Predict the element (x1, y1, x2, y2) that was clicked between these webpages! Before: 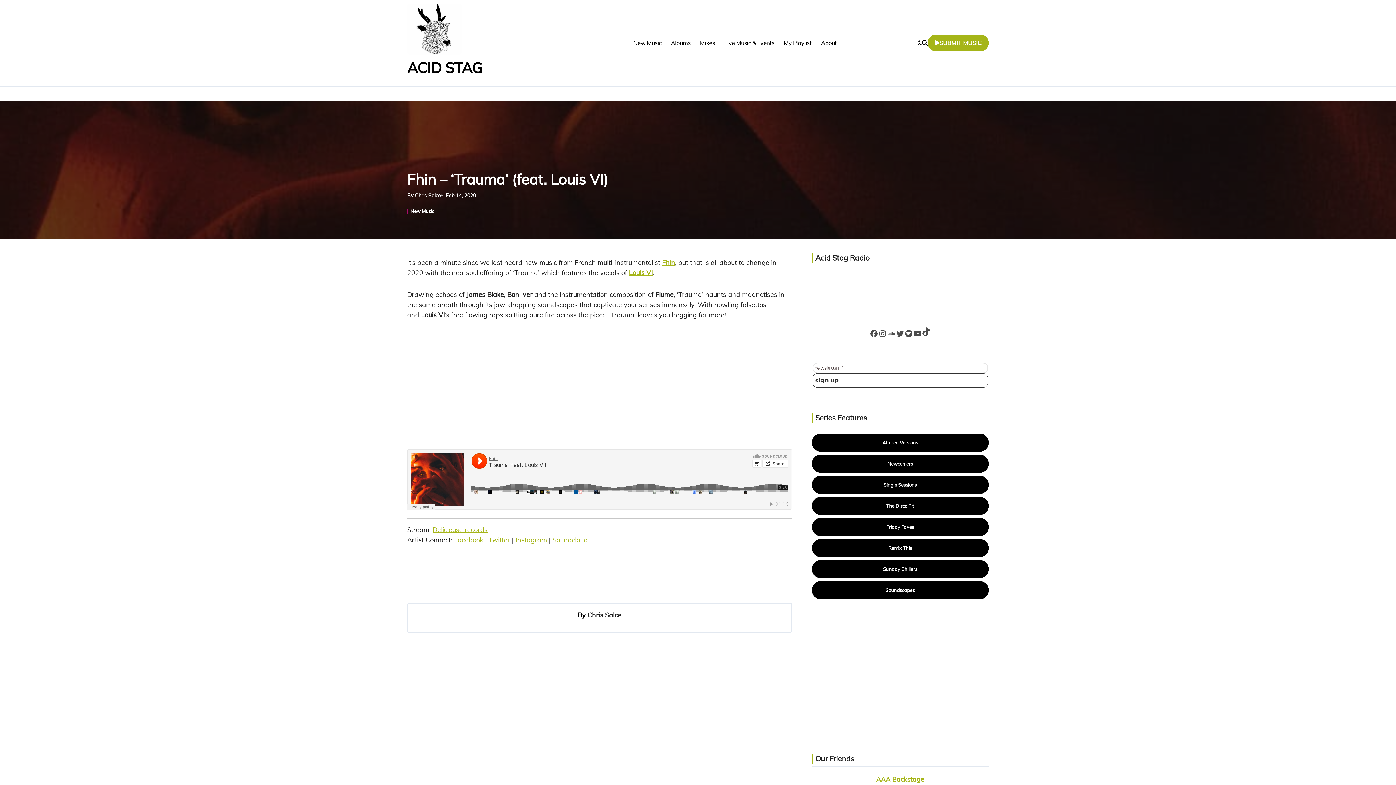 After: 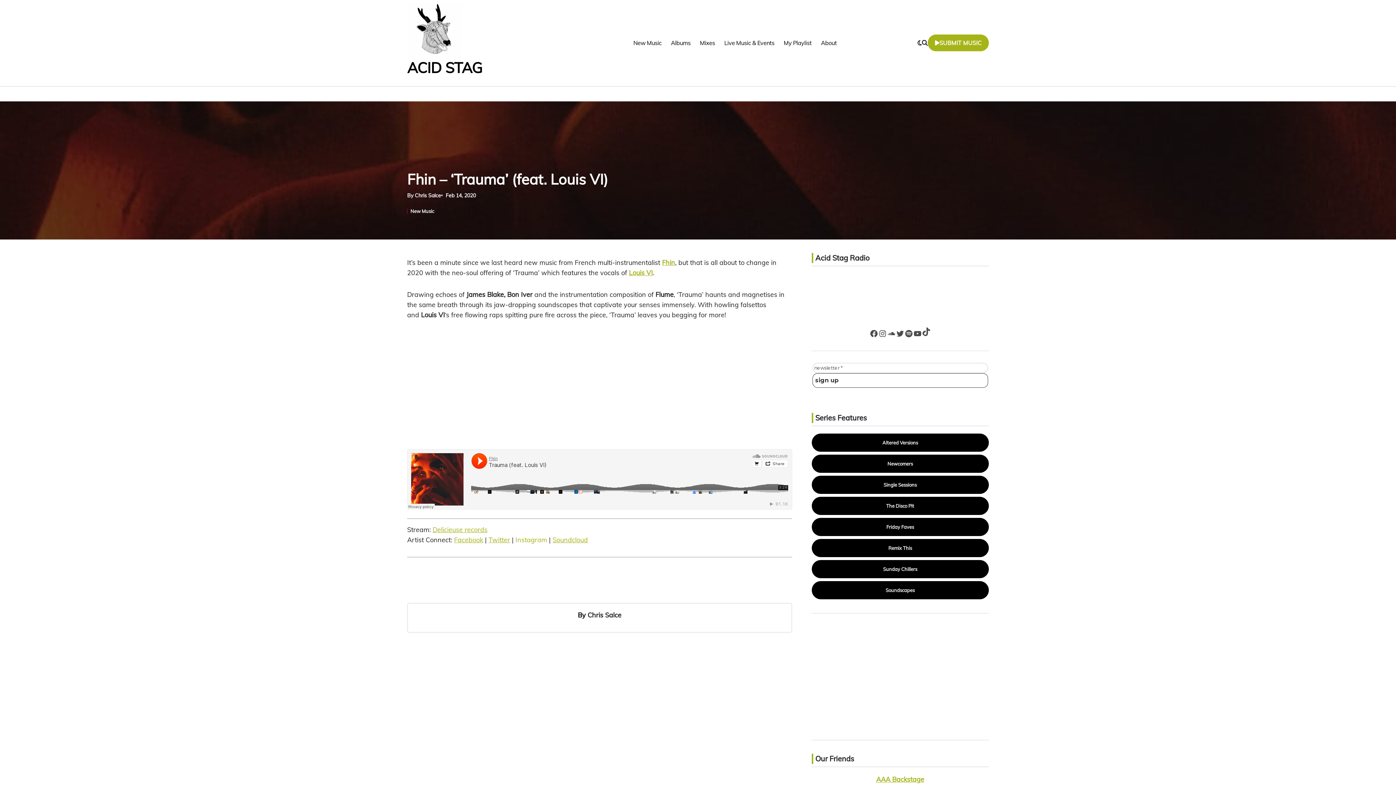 Action: bbox: (515, 535, 547, 544) label: Instagram